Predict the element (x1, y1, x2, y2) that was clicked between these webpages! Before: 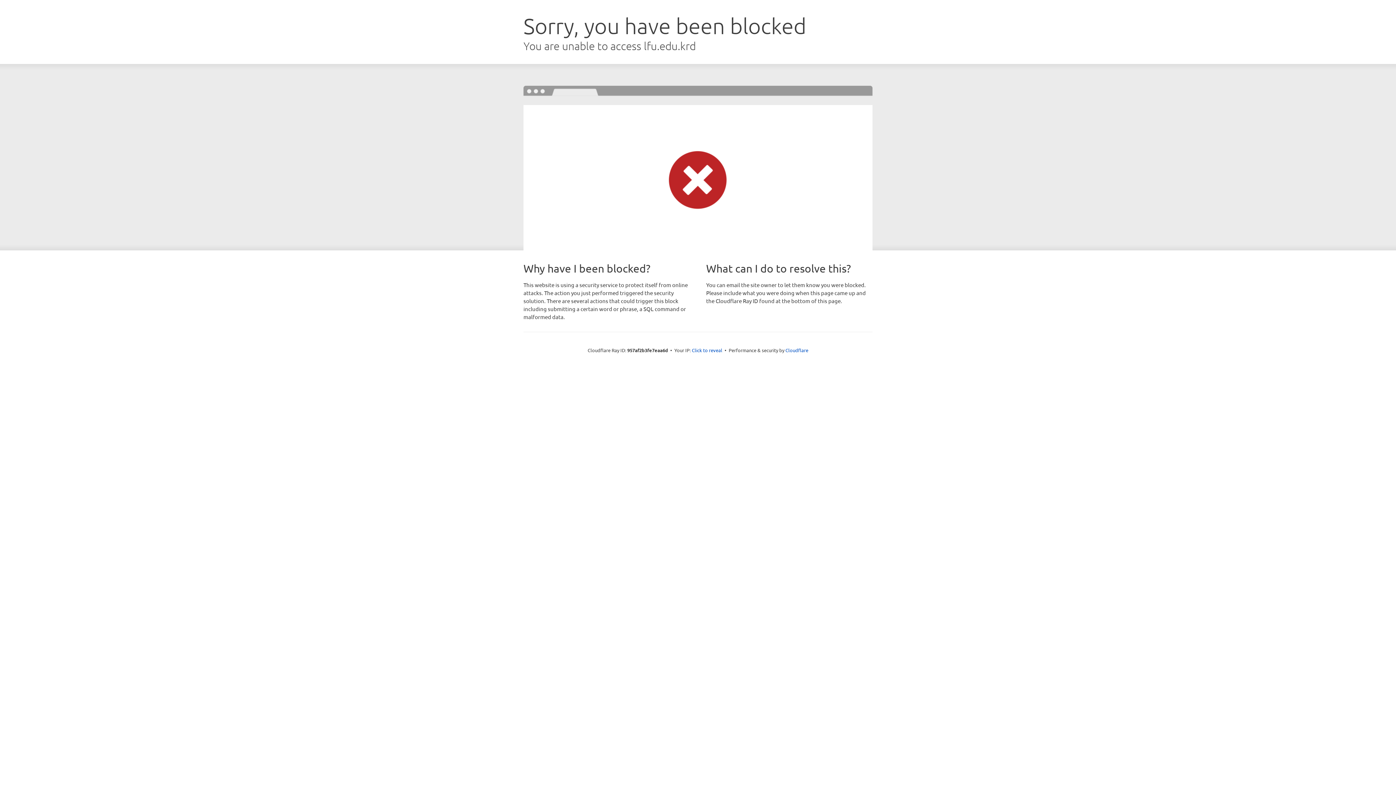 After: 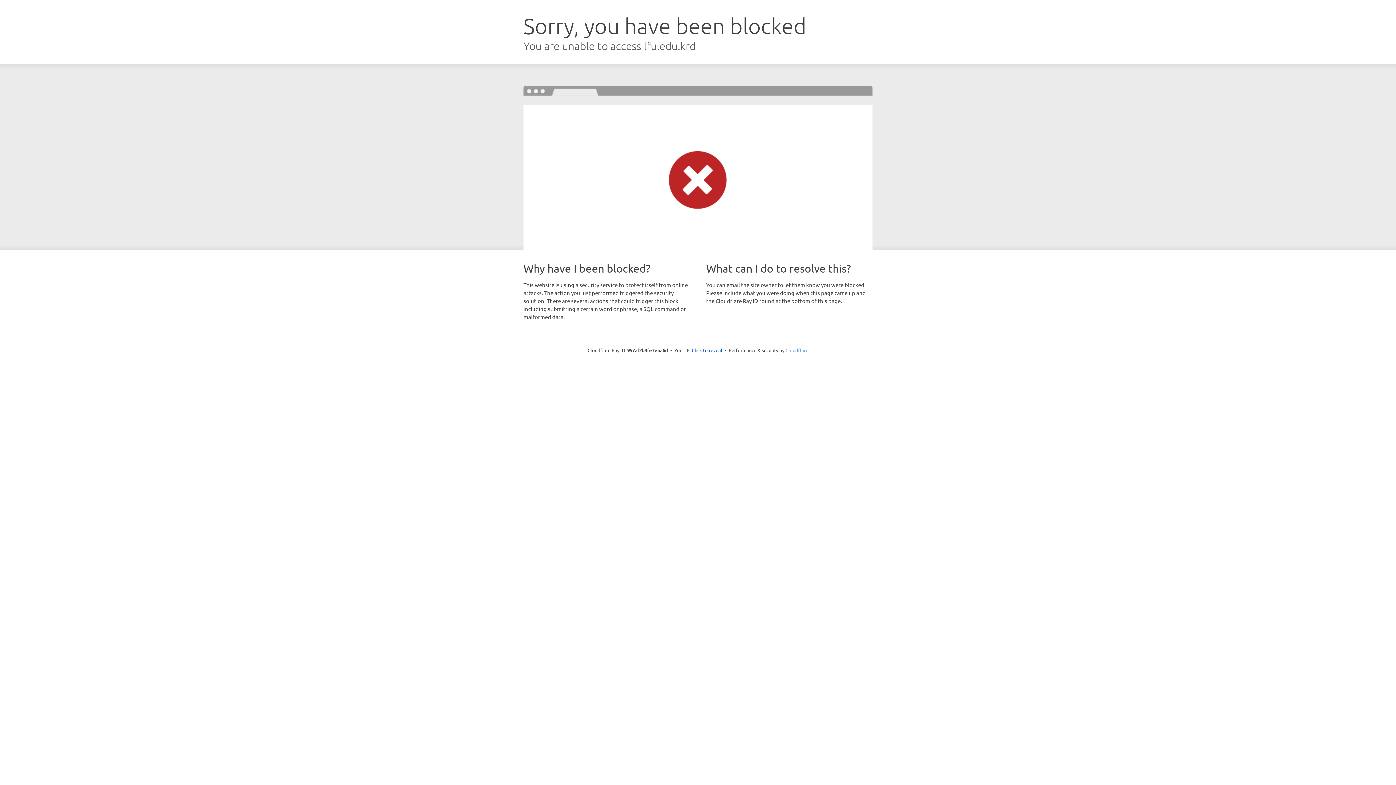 Action: bbox: (785, 347, 808, 353) label: Cloudflare